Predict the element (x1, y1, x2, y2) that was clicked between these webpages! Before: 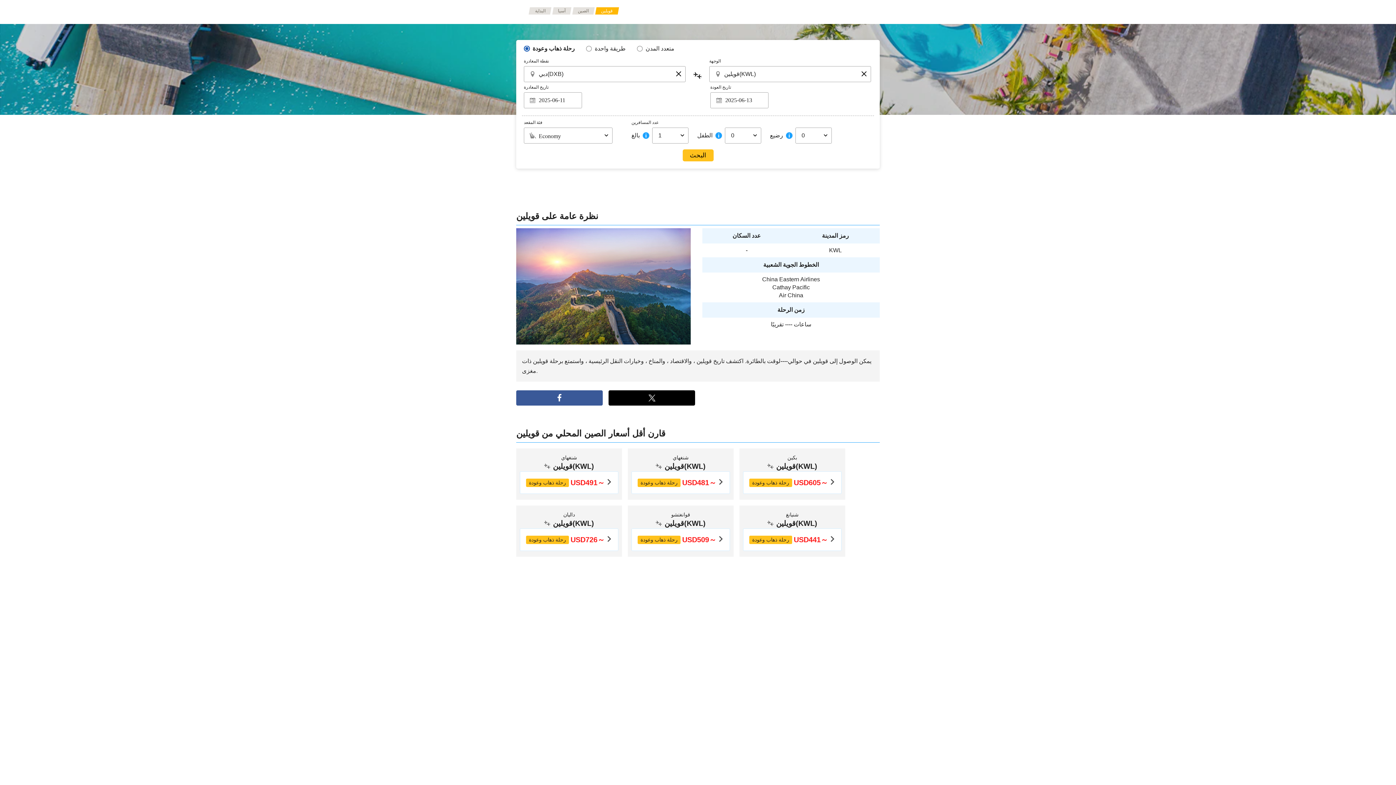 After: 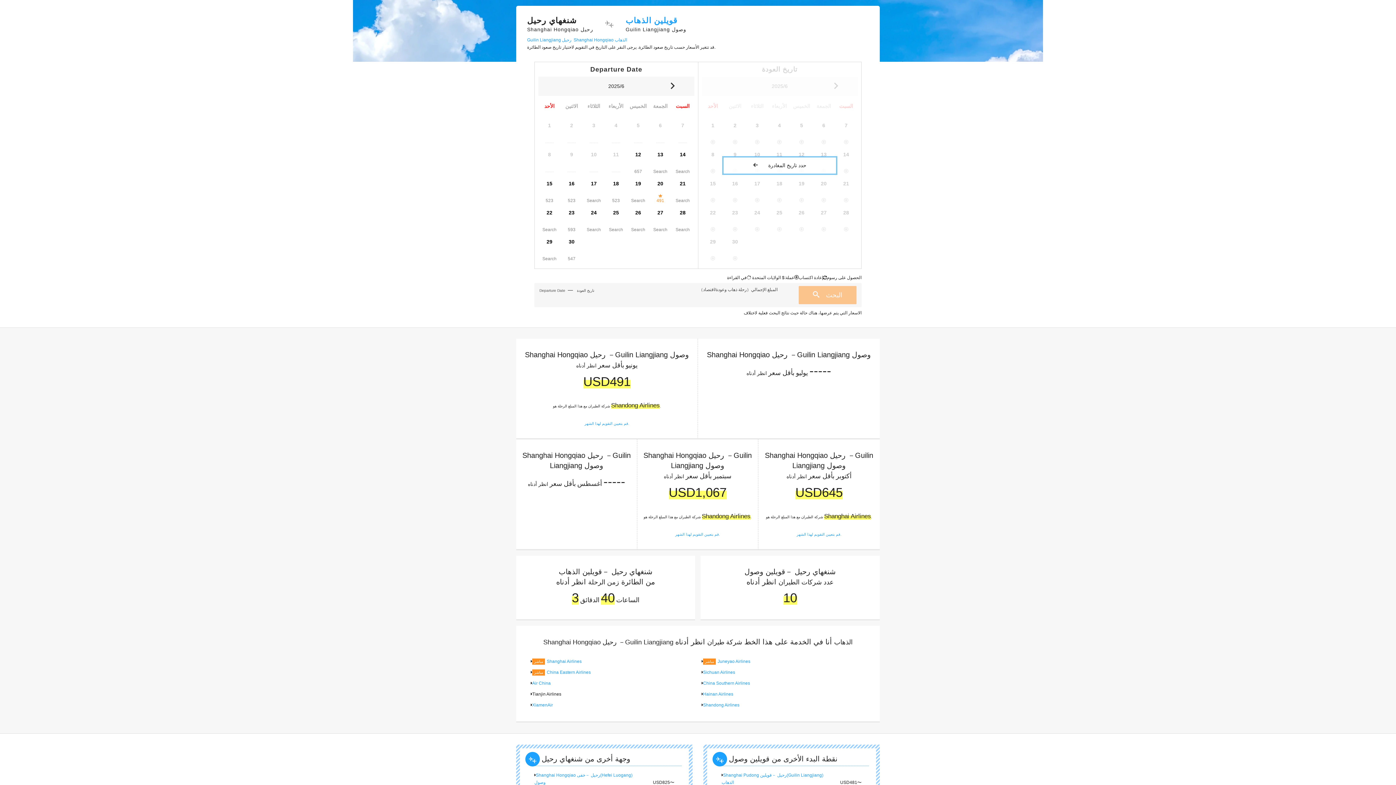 Action: bbox: (526, 477, 612, 488) label: رحلة ذهاب وعودة
USD491～